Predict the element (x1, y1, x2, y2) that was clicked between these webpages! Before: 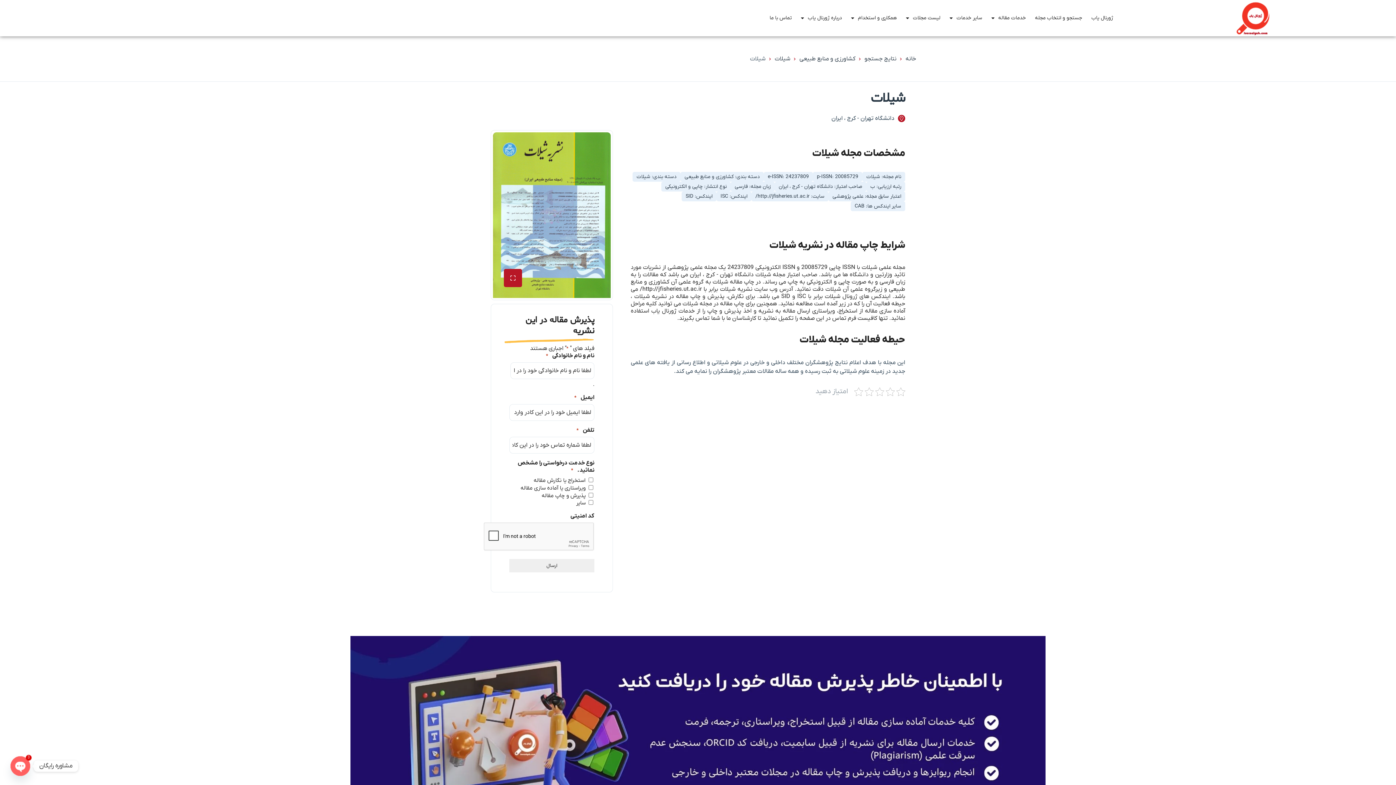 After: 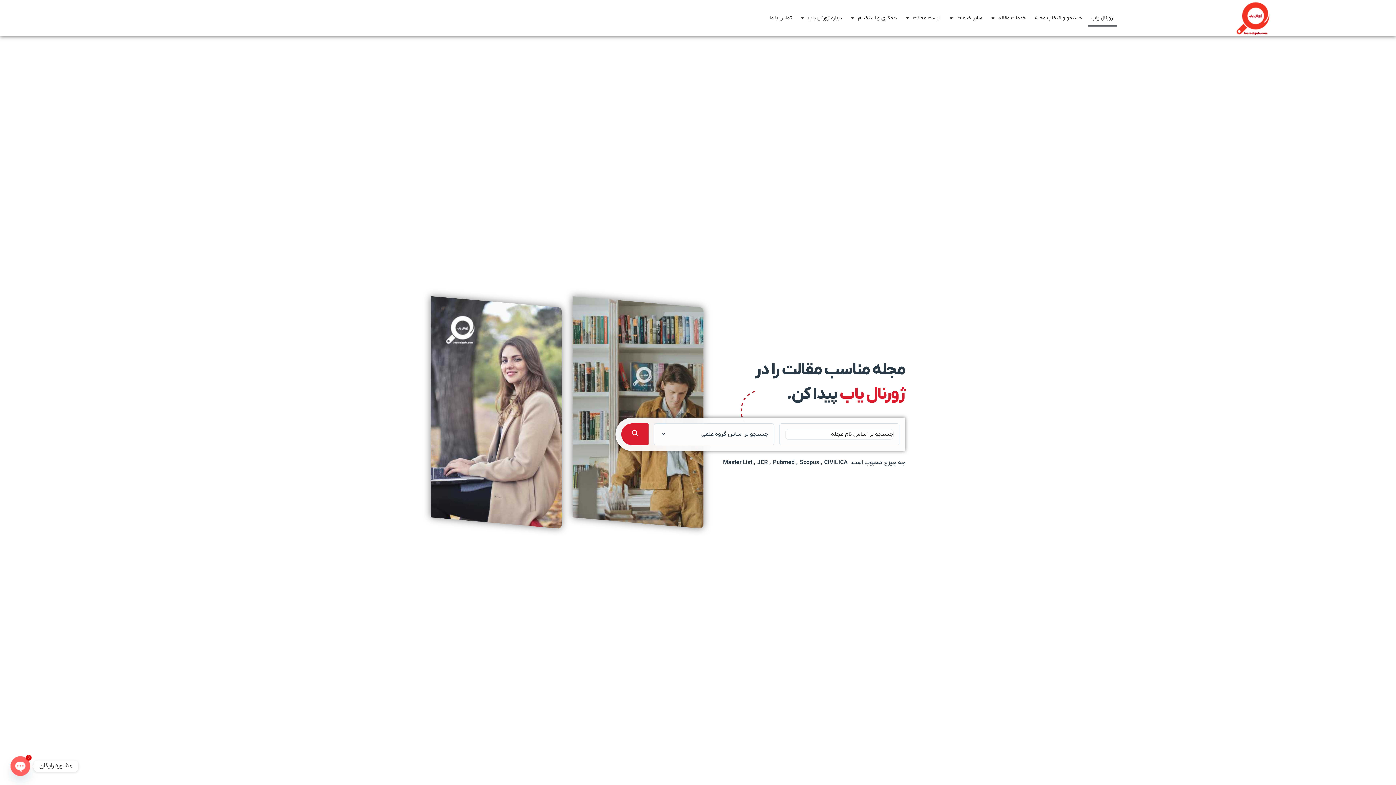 Action: bbox: (1193, 0, 1320, 36)